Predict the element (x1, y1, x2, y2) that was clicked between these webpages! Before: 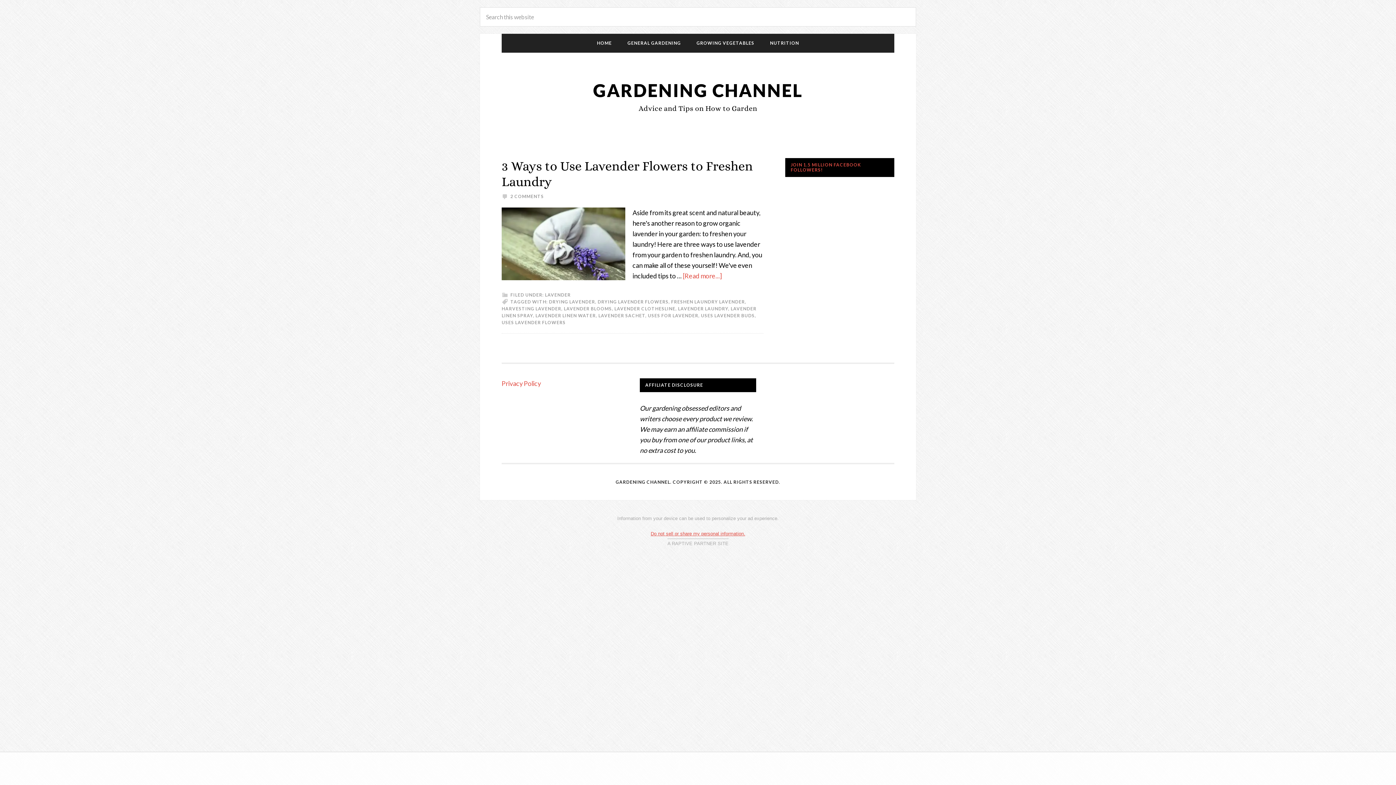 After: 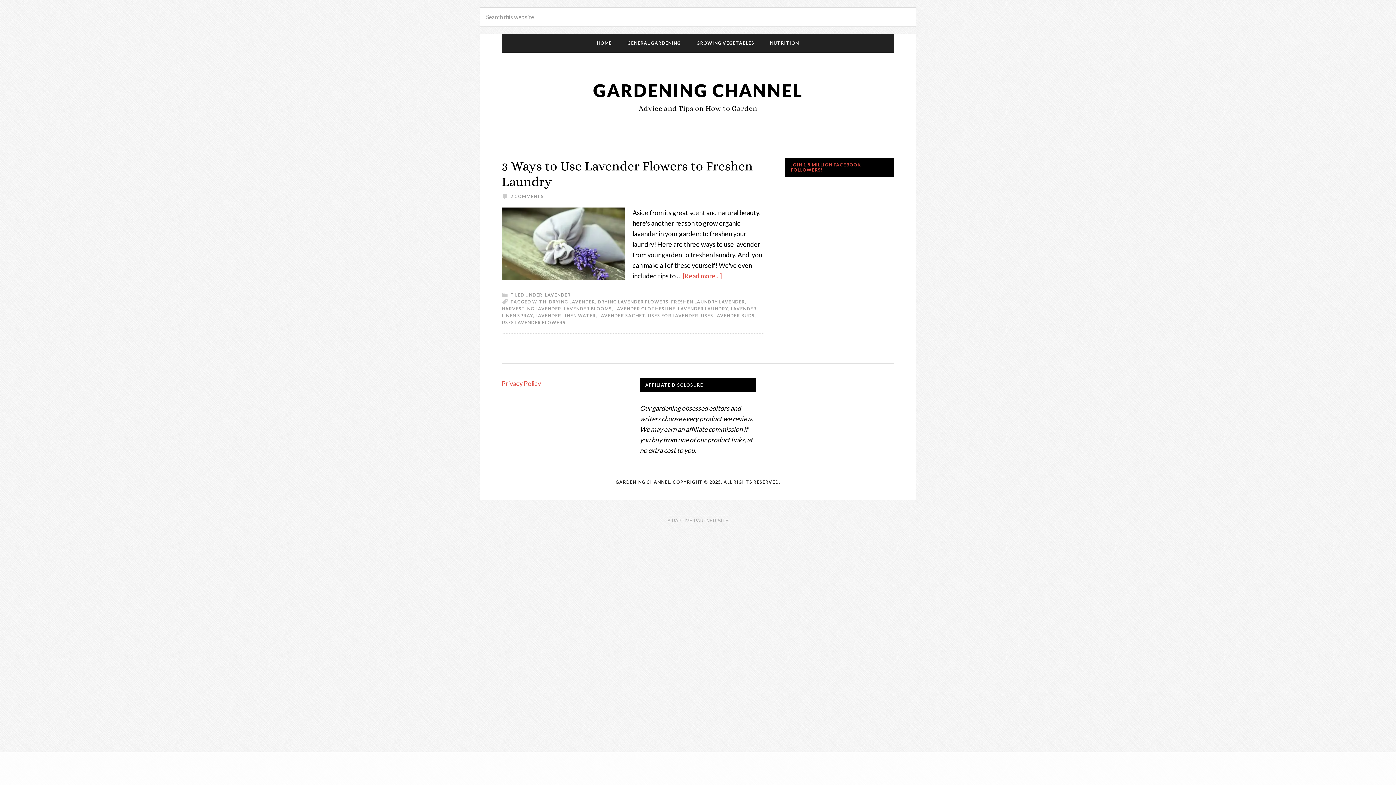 Action: label: FRESHEN LAUNDRY LAVENDER bbox: (671, 299, 745, 304)